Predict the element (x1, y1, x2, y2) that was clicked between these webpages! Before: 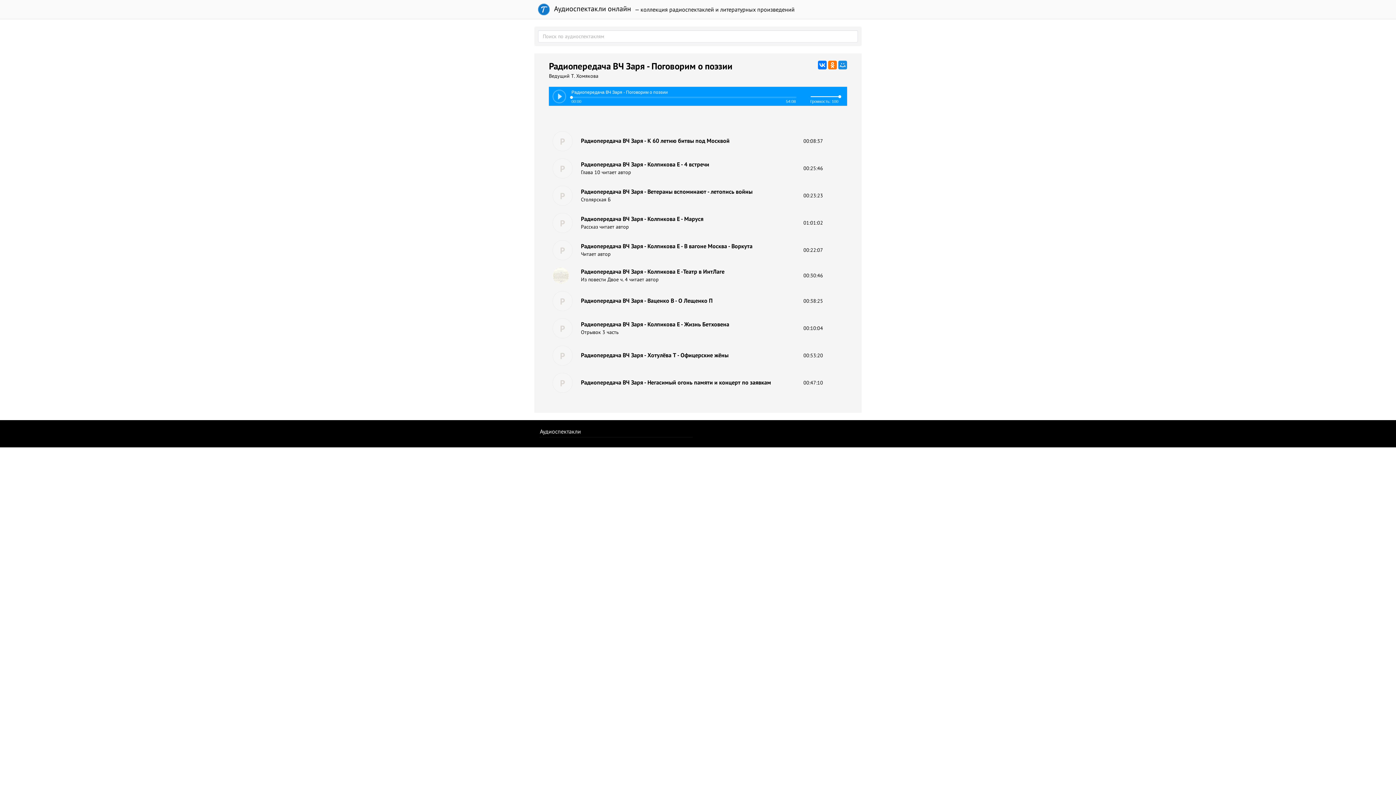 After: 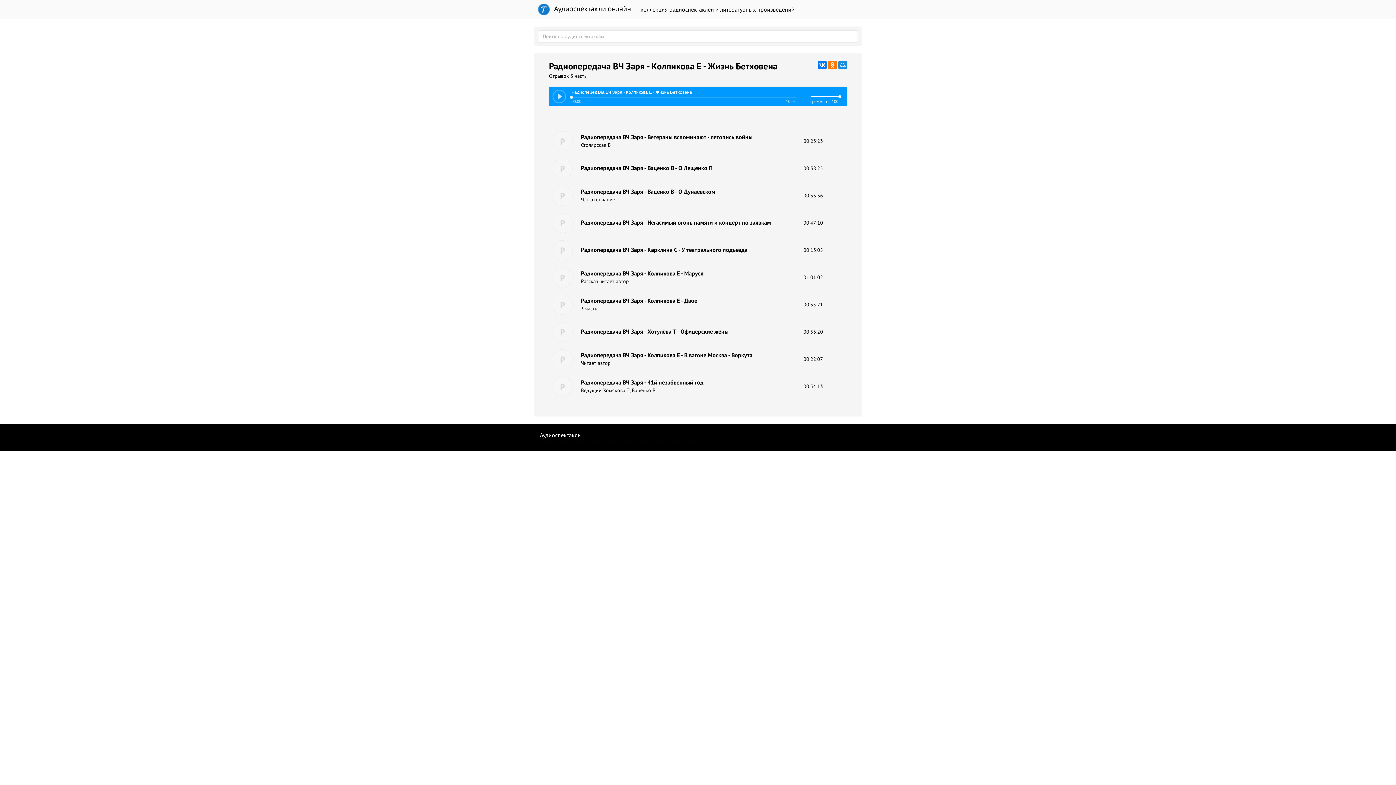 Action: label: Радиопередача ВЧ Заря - Колпикова Е - Жизнь Бетховена
Отрывок 3 часть bbox: (581, 320, 796, 336)